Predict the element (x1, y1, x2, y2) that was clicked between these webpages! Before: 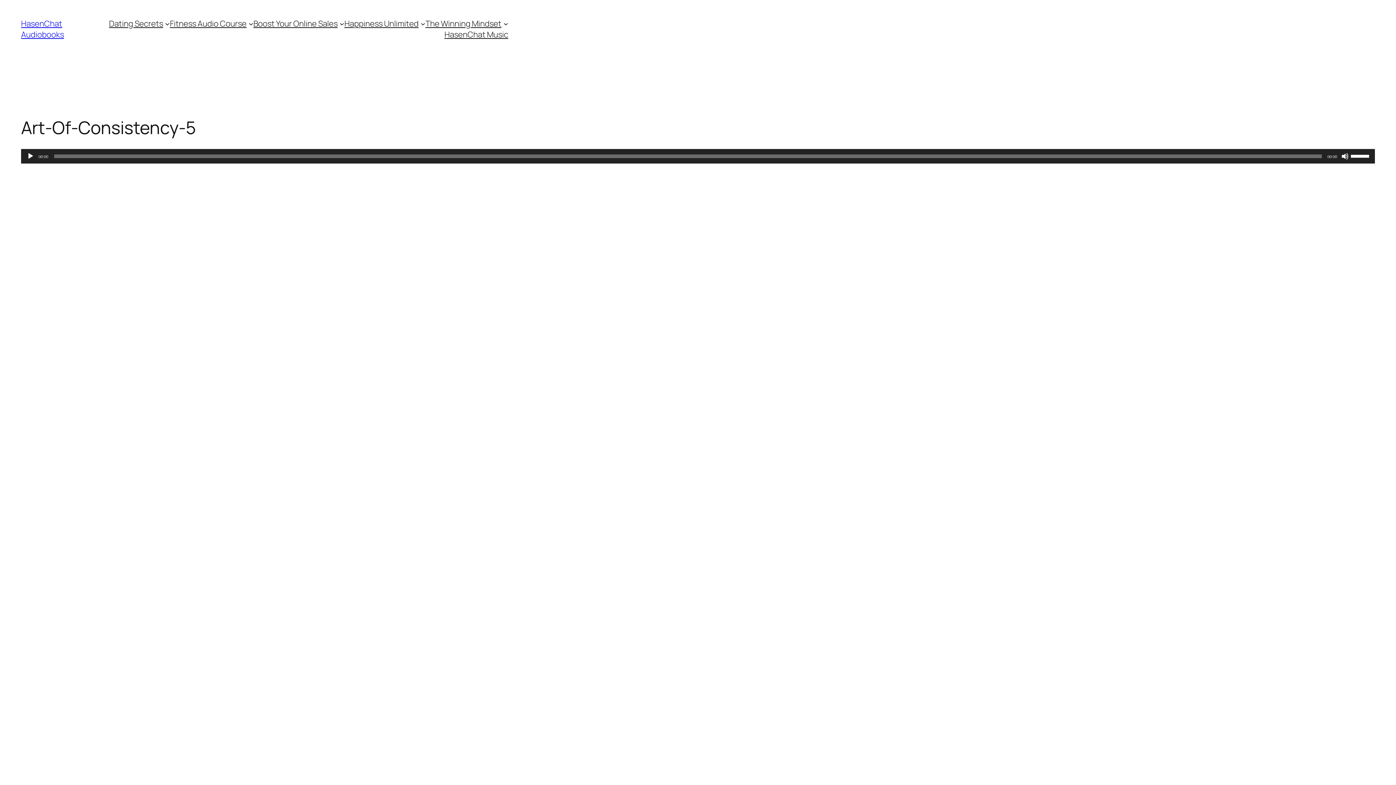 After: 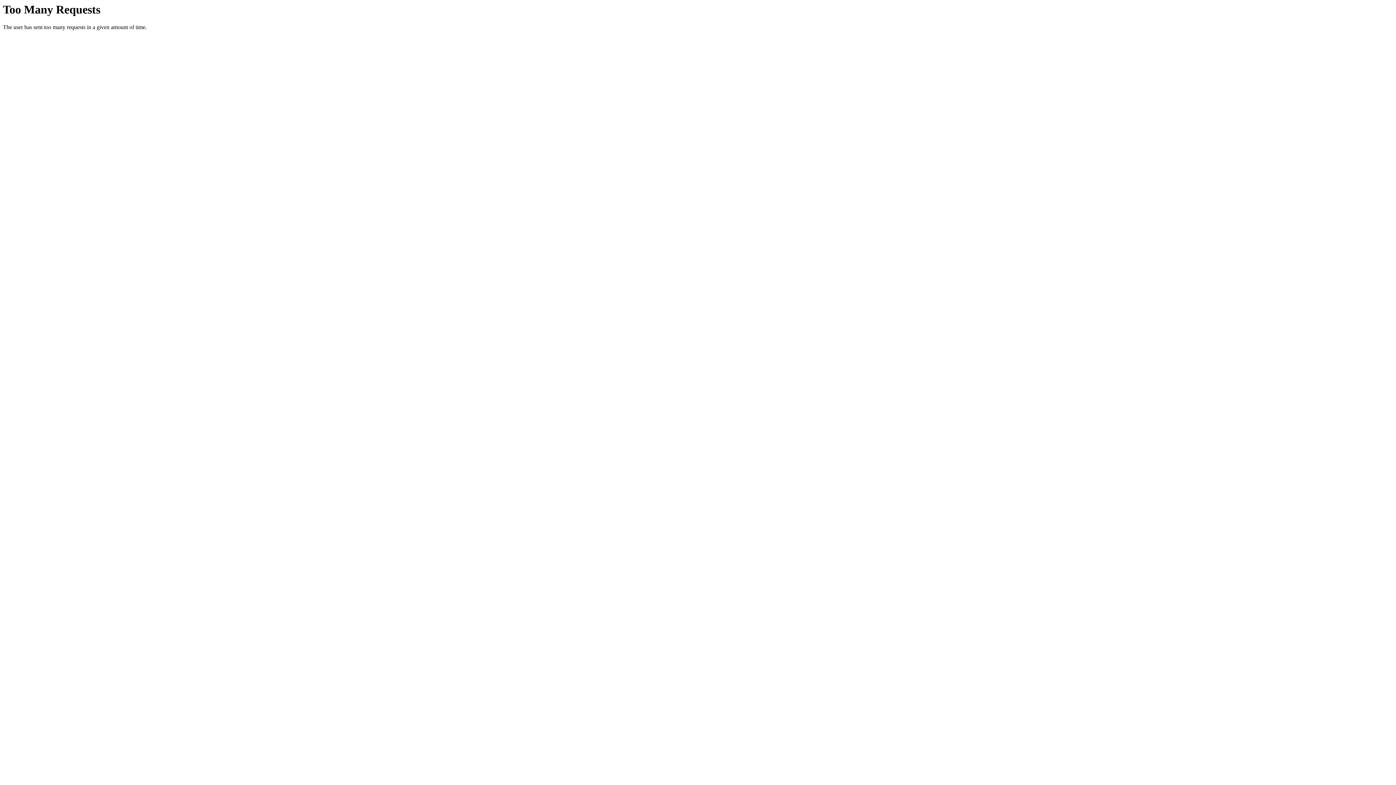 Action: bbox: (444, 29, 508, 40) label: HasenChat Music